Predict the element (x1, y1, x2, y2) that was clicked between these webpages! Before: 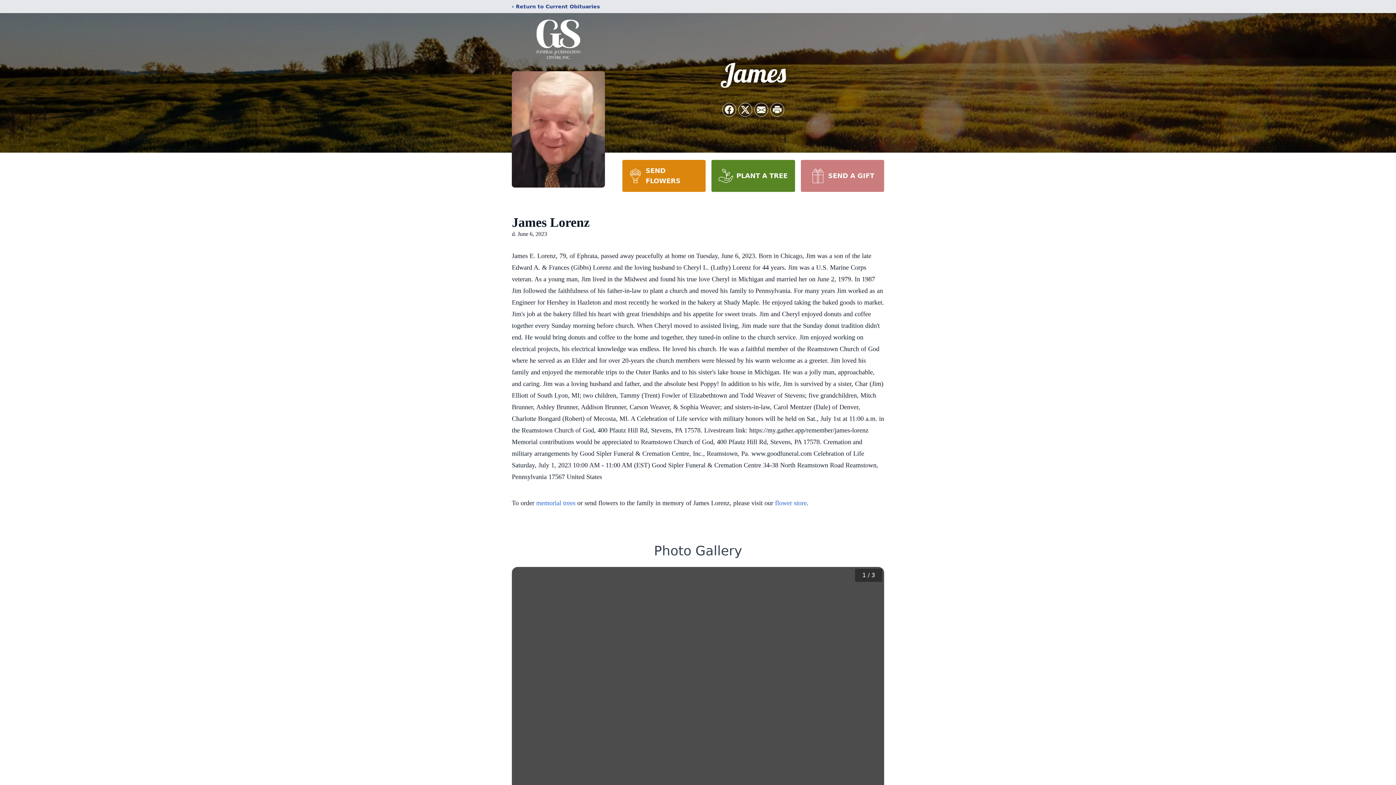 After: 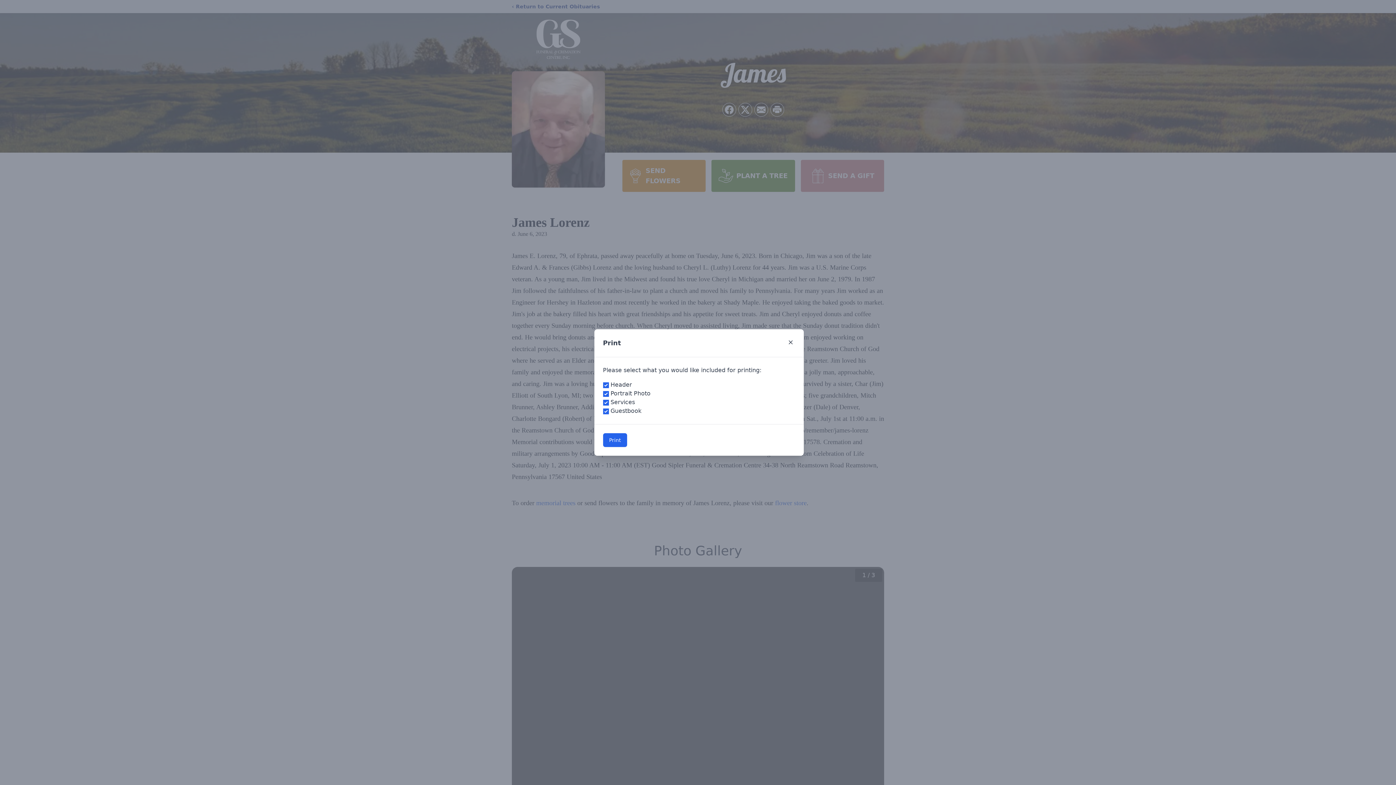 Action: label: Print Obituary bbox: (770, 103, 784, 116)